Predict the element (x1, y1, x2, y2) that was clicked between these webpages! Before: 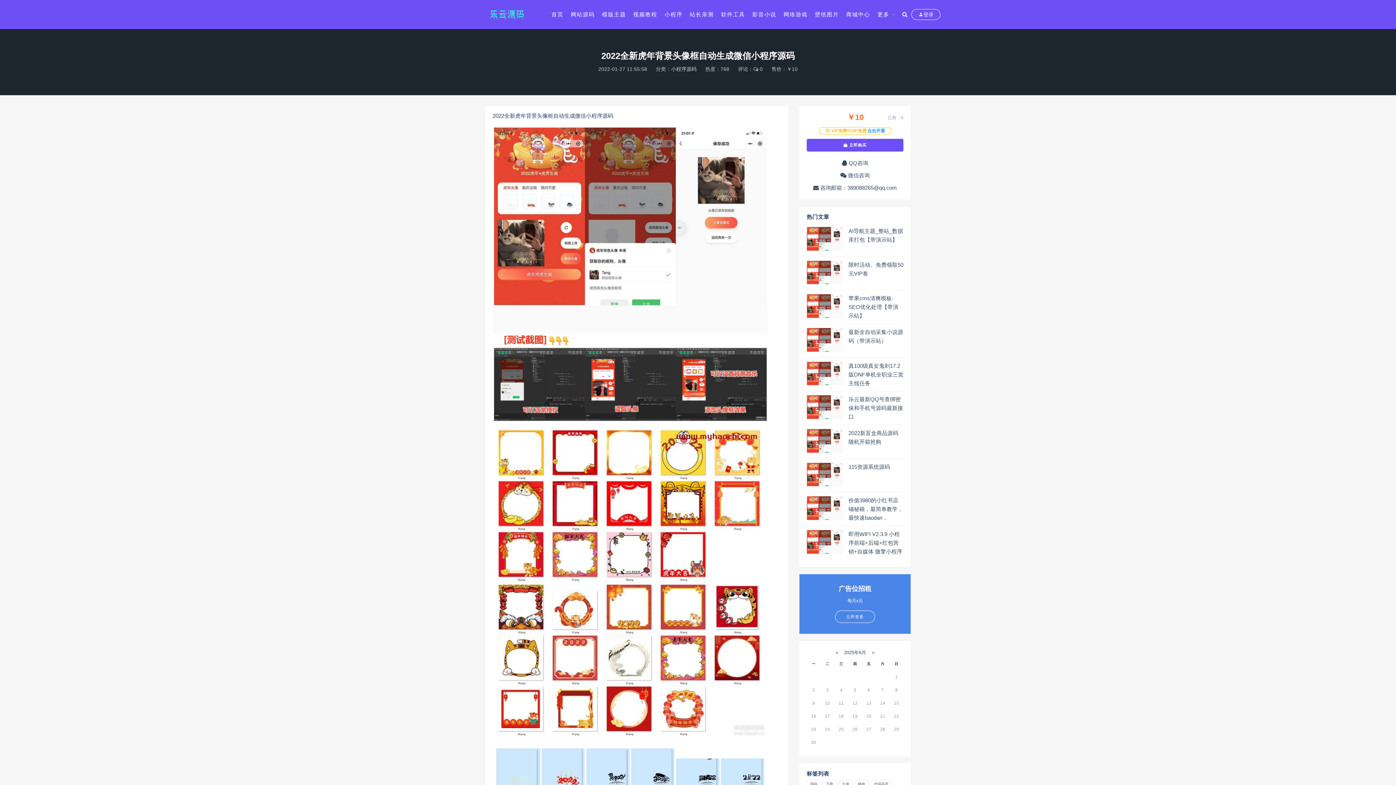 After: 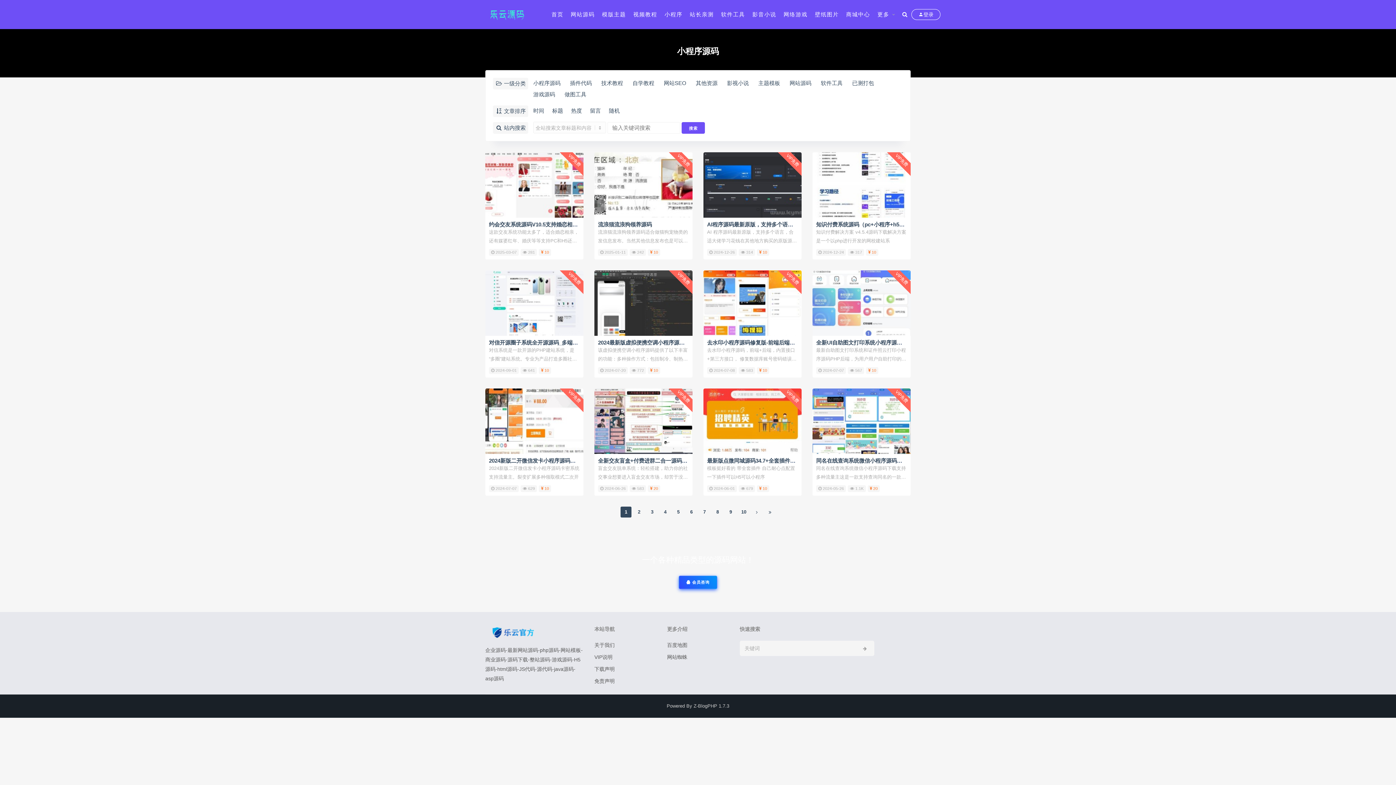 Action: bbox: (664, 3, 682, 25) label: 小程序